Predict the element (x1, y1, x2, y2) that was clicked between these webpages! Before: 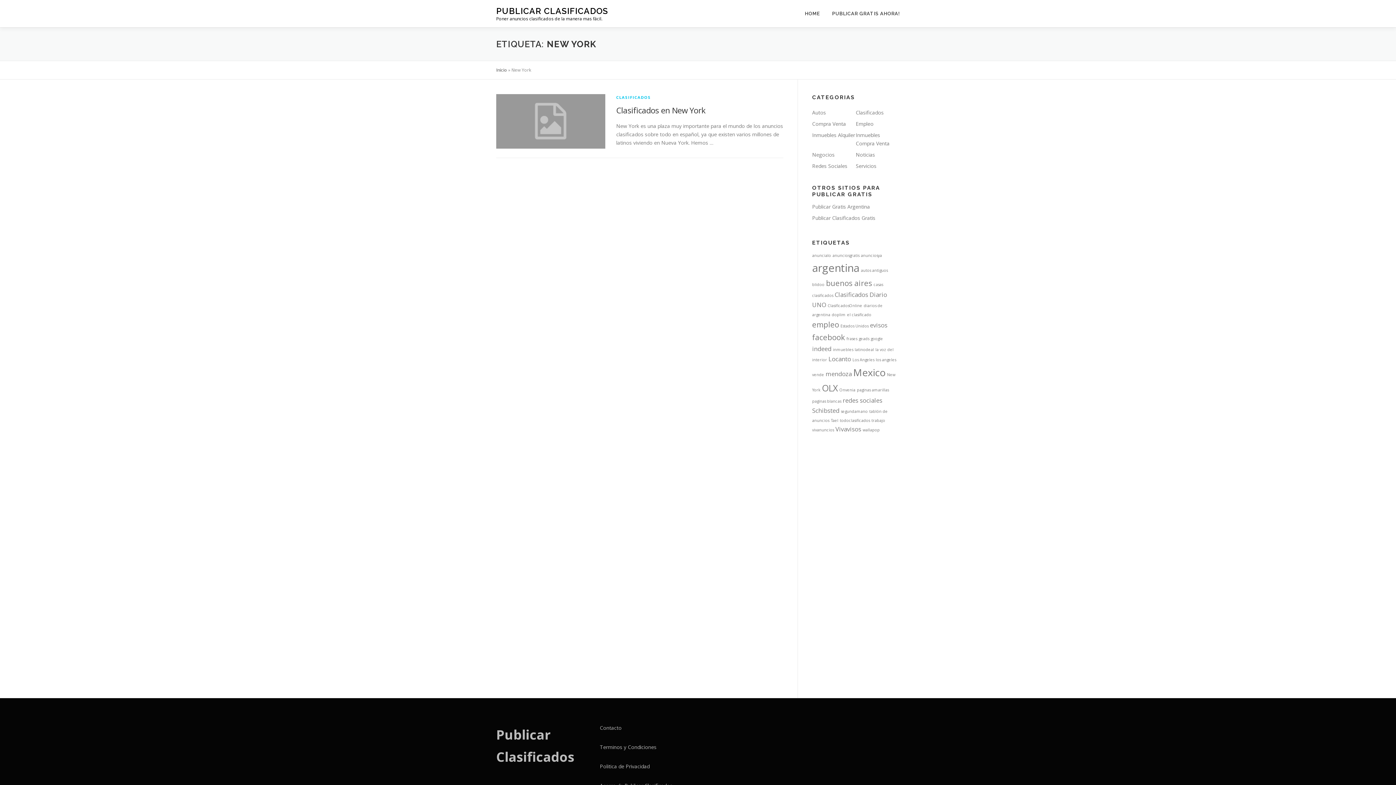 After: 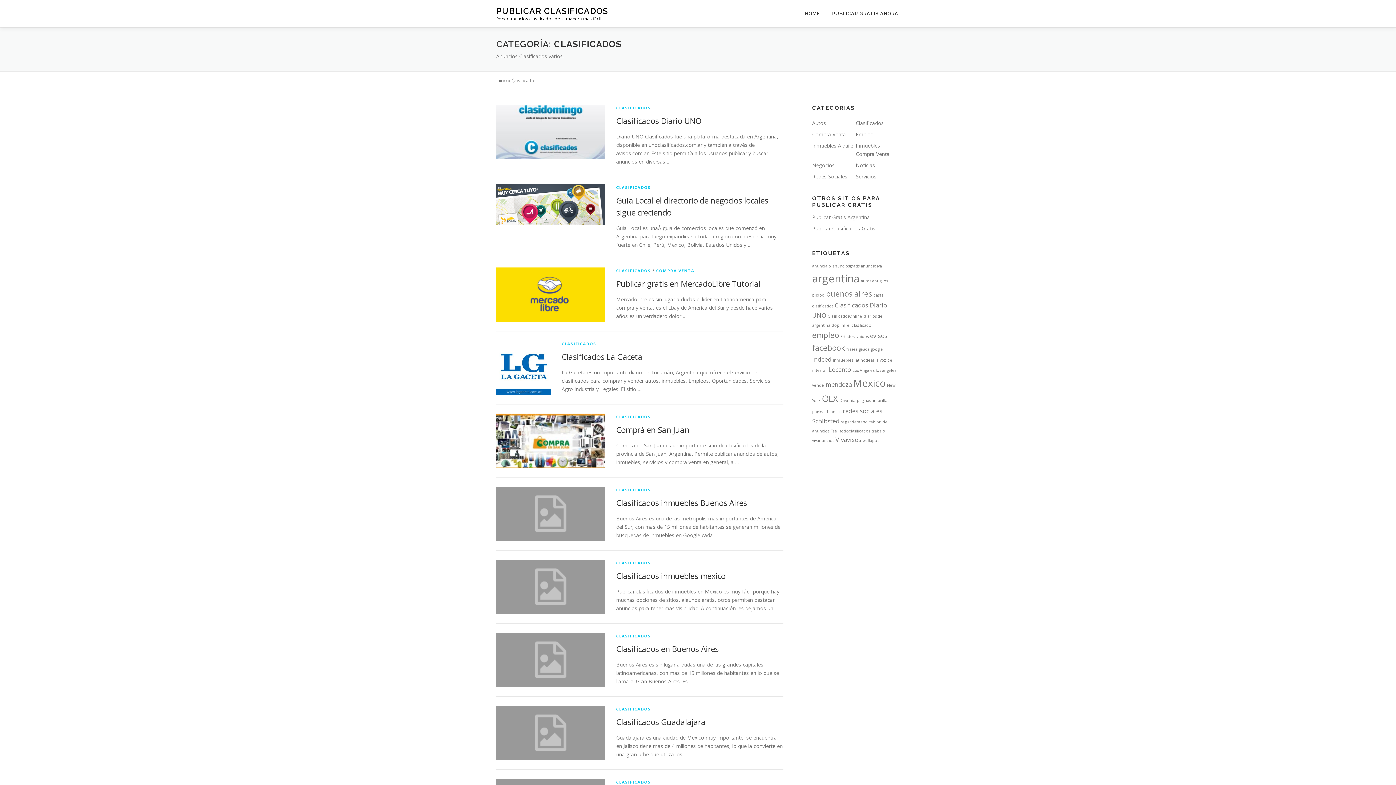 Action: label: CLASIFICADOS bbox: (616, 94, 651, 100)